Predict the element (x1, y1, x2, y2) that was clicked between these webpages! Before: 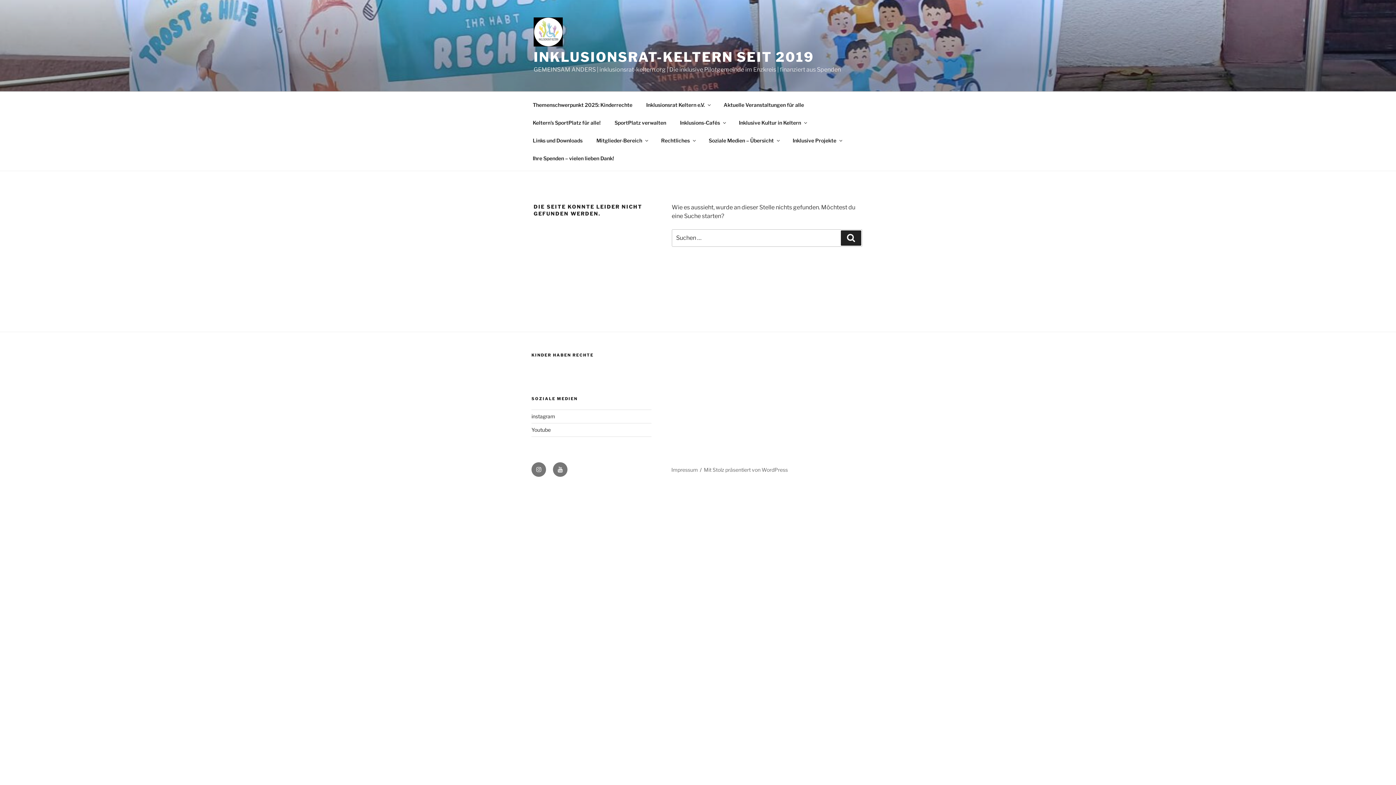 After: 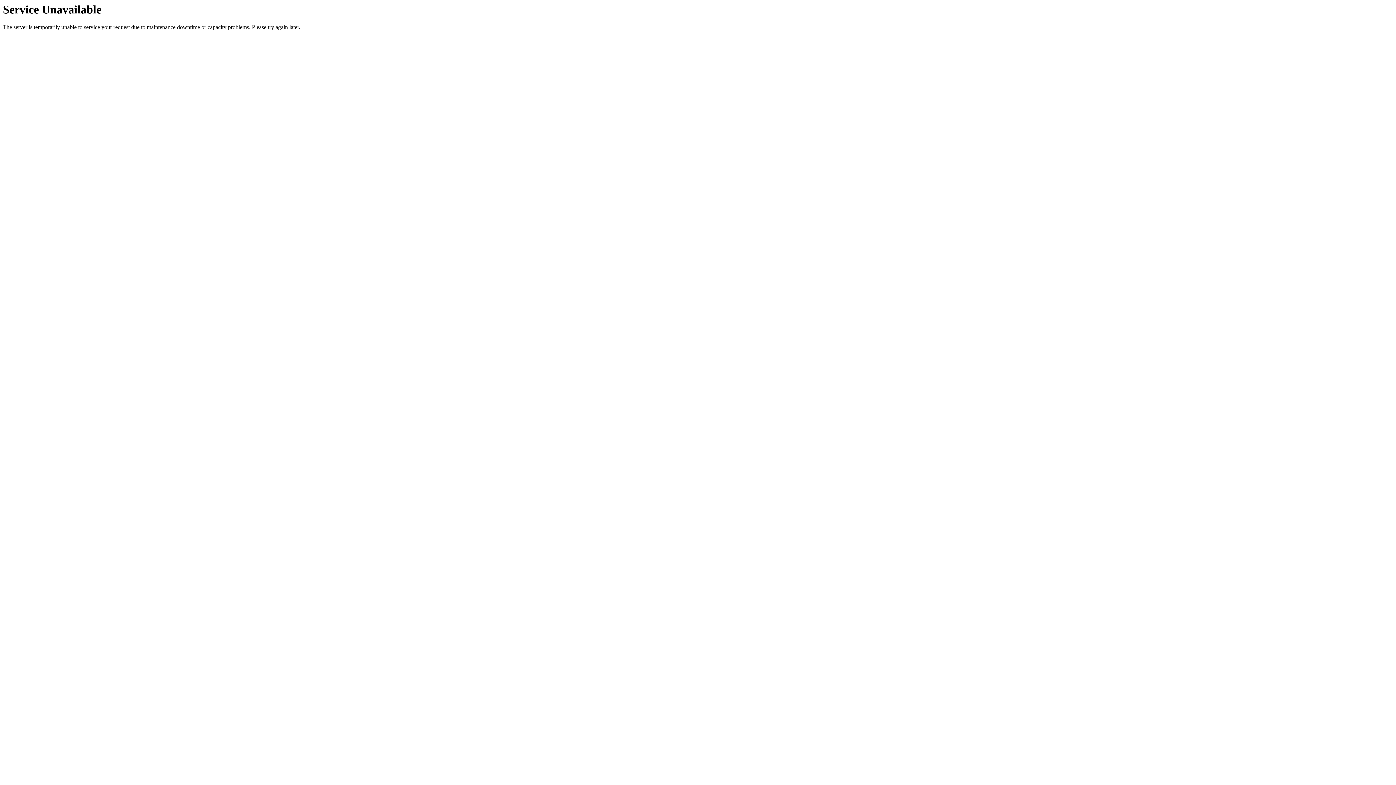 Action: bbox: (841, 230, 861, 245) label: Suchen